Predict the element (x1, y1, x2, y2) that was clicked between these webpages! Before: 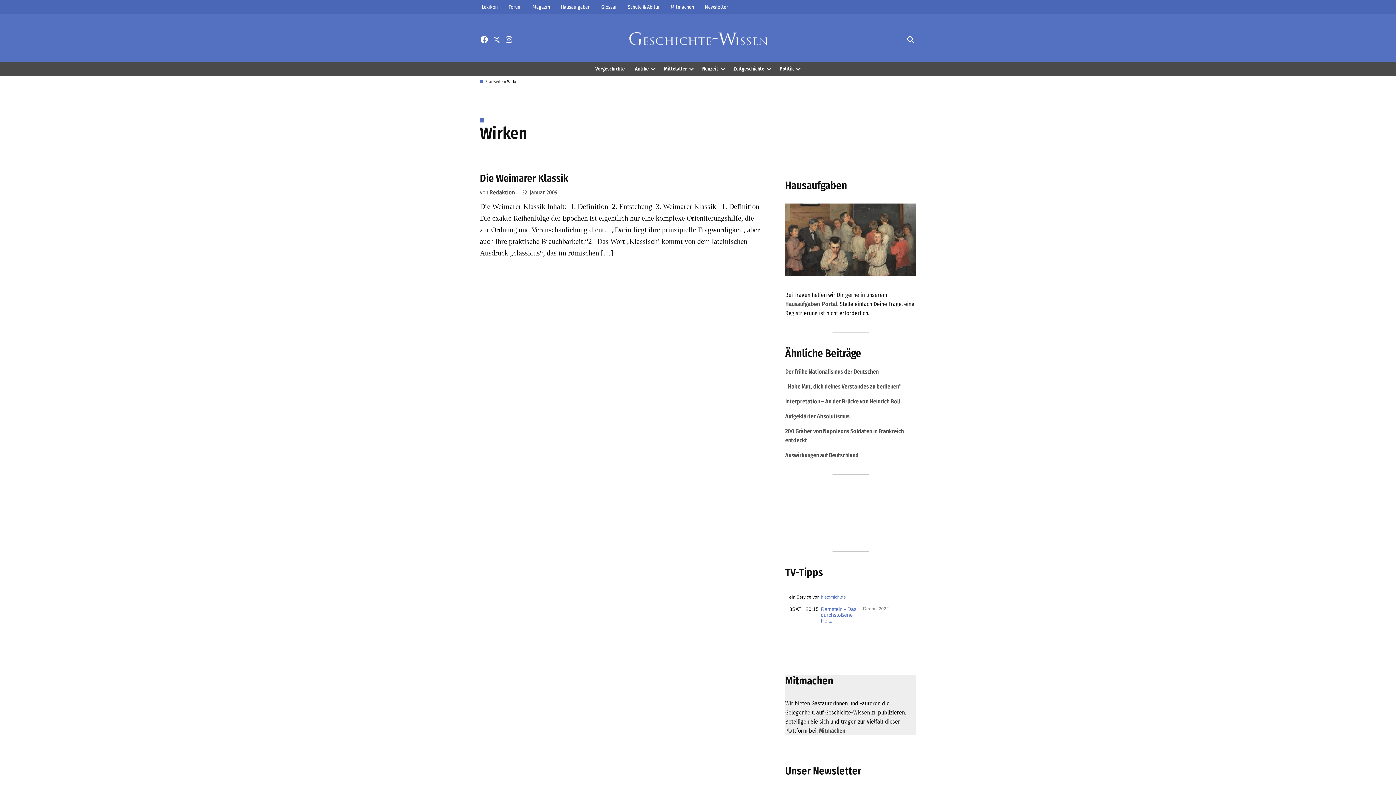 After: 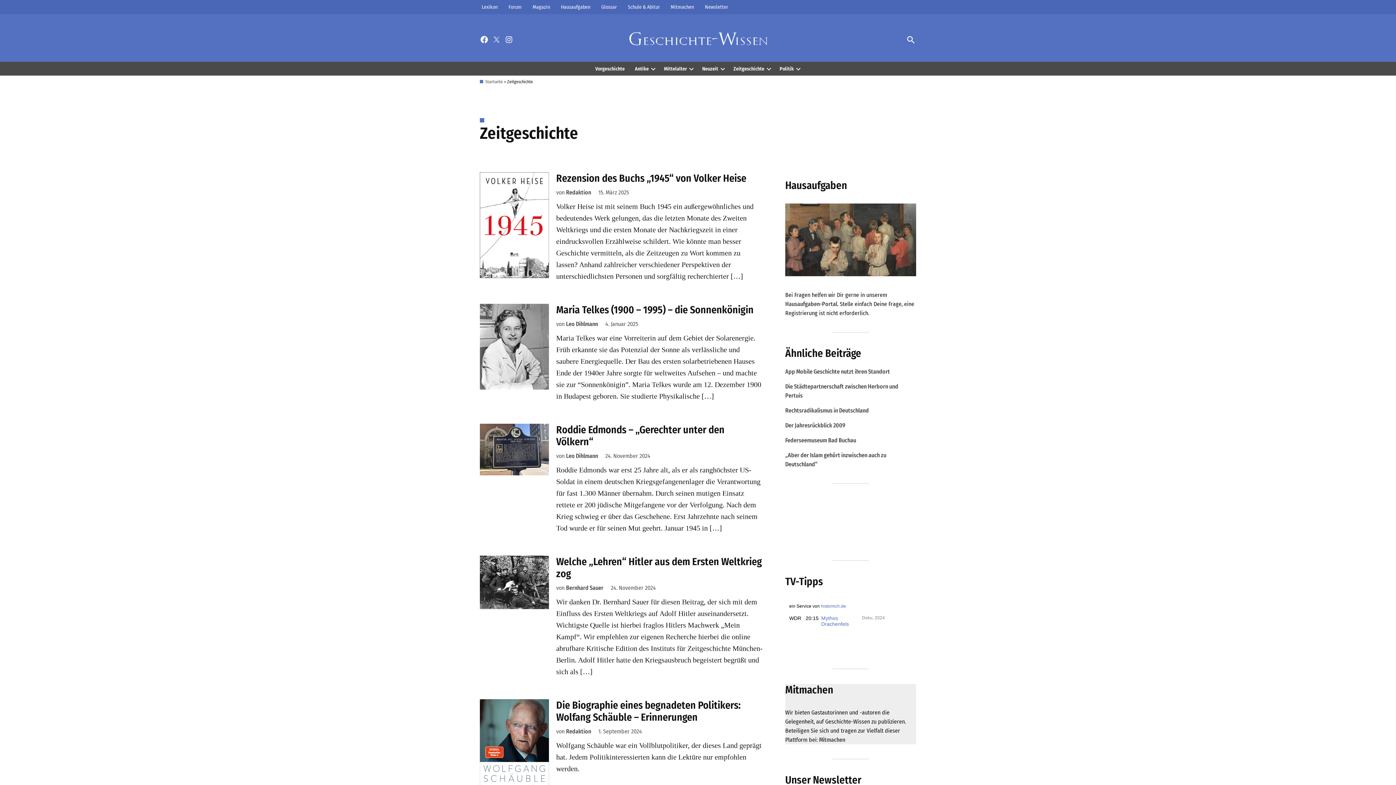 Action: bbox: (730, 63, 764, 73) label: Zeitgeschichte